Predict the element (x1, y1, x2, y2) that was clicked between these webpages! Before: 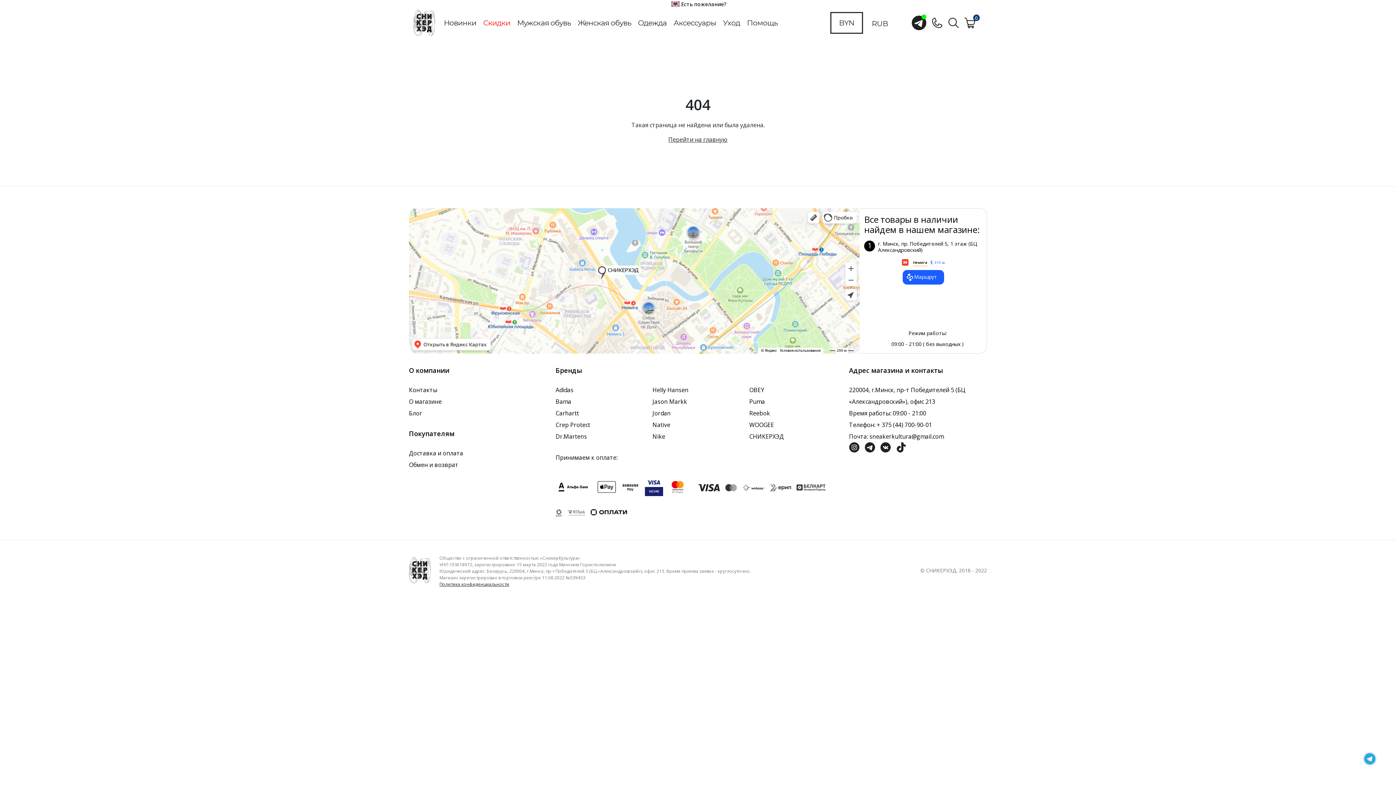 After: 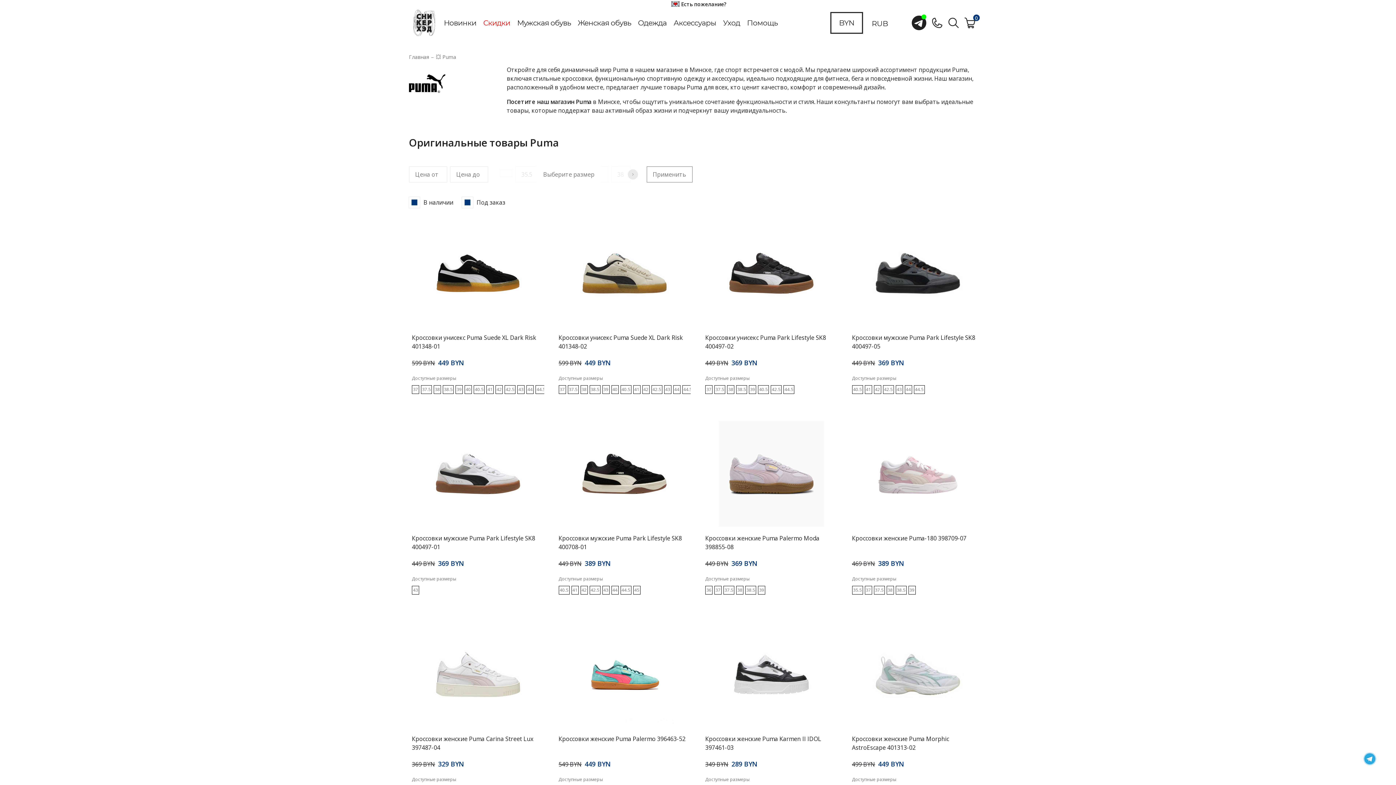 Action: label: Puma bbox: (749, 397, 765, 405)